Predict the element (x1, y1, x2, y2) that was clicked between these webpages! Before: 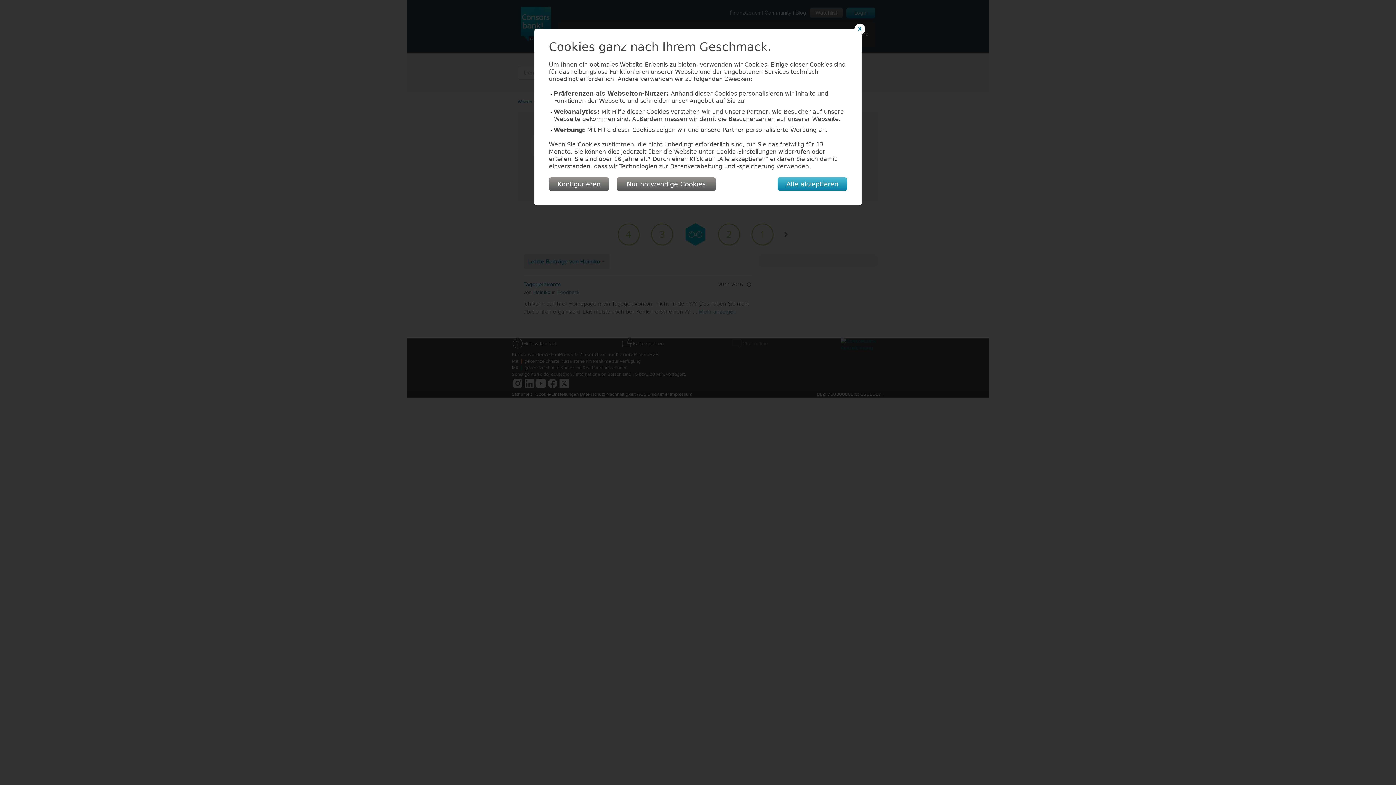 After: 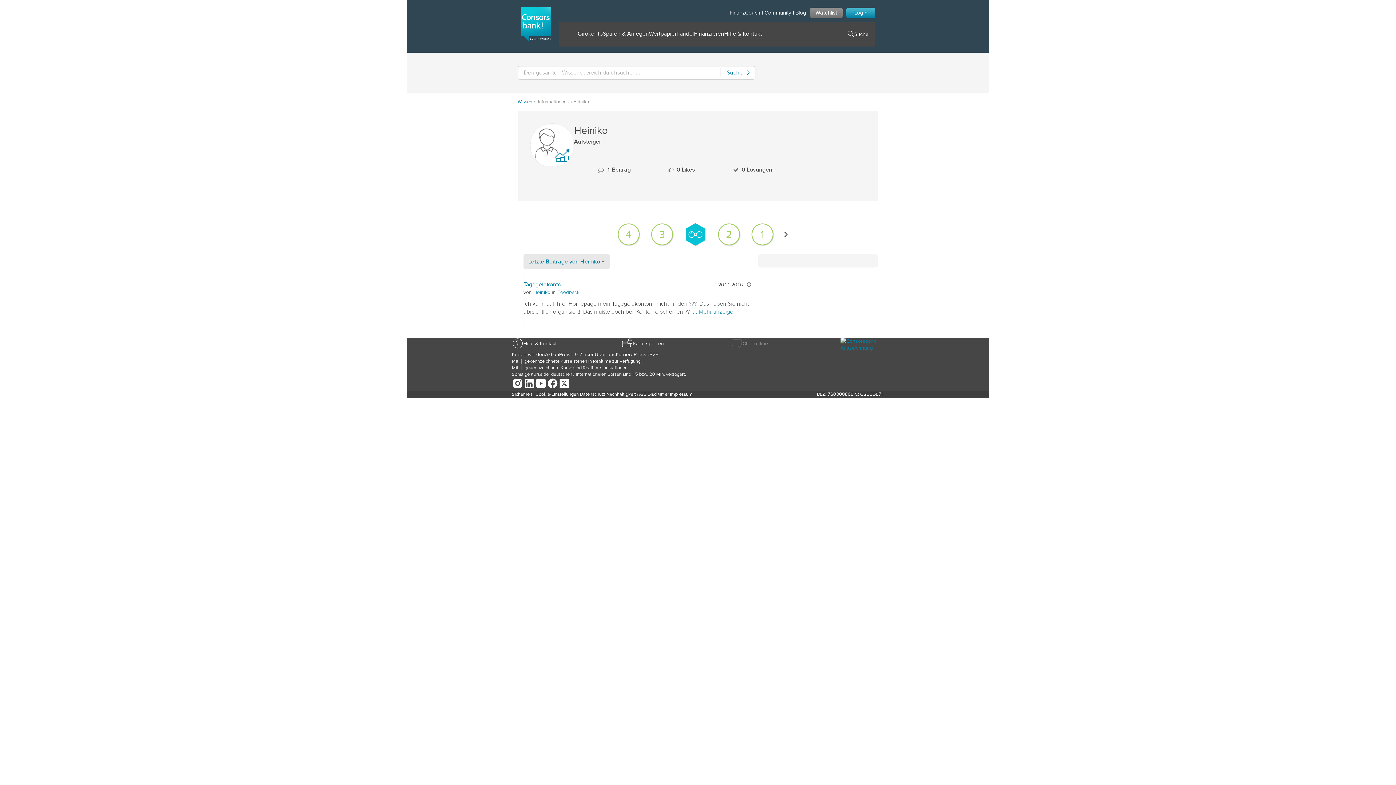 Action: label: Nur notwendige Cookies bbox: (616, 177, 716, 190)